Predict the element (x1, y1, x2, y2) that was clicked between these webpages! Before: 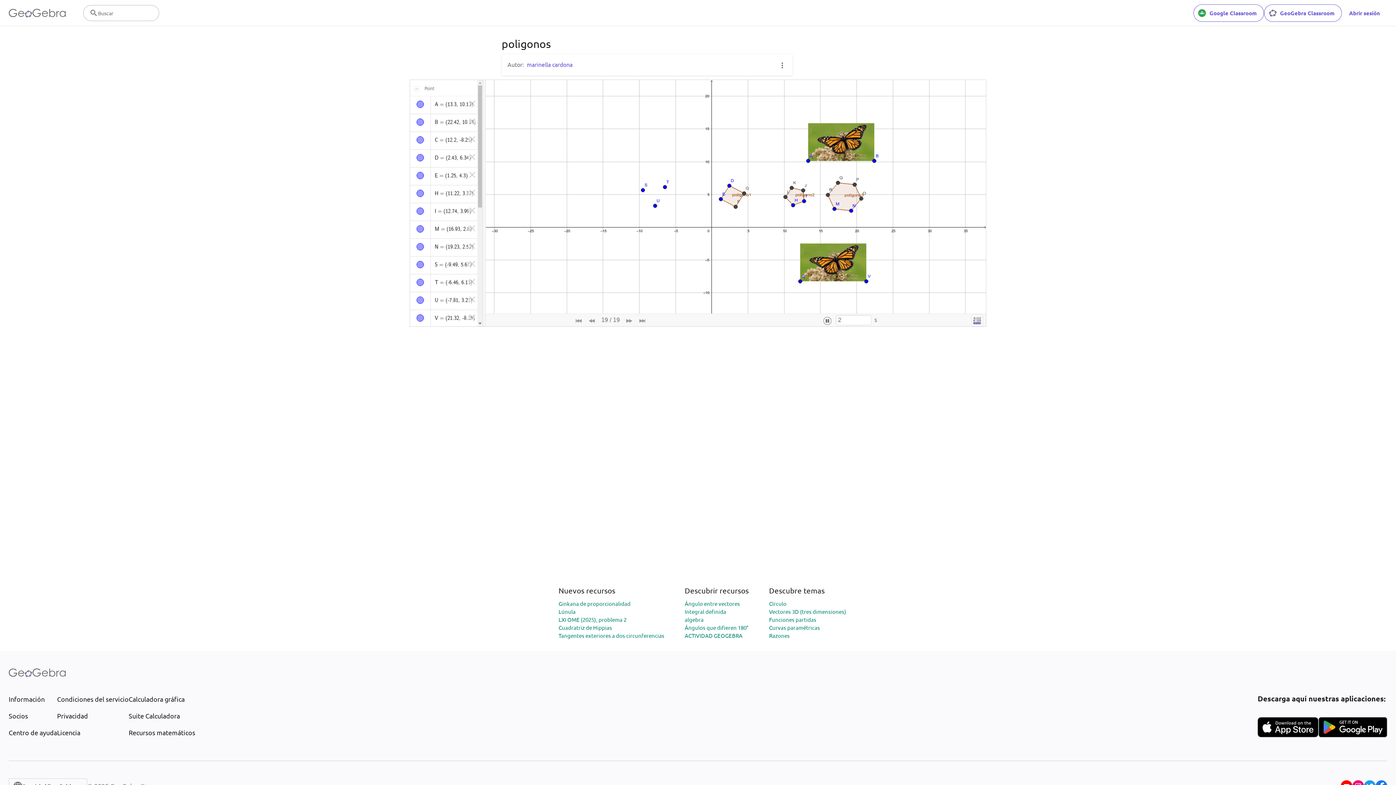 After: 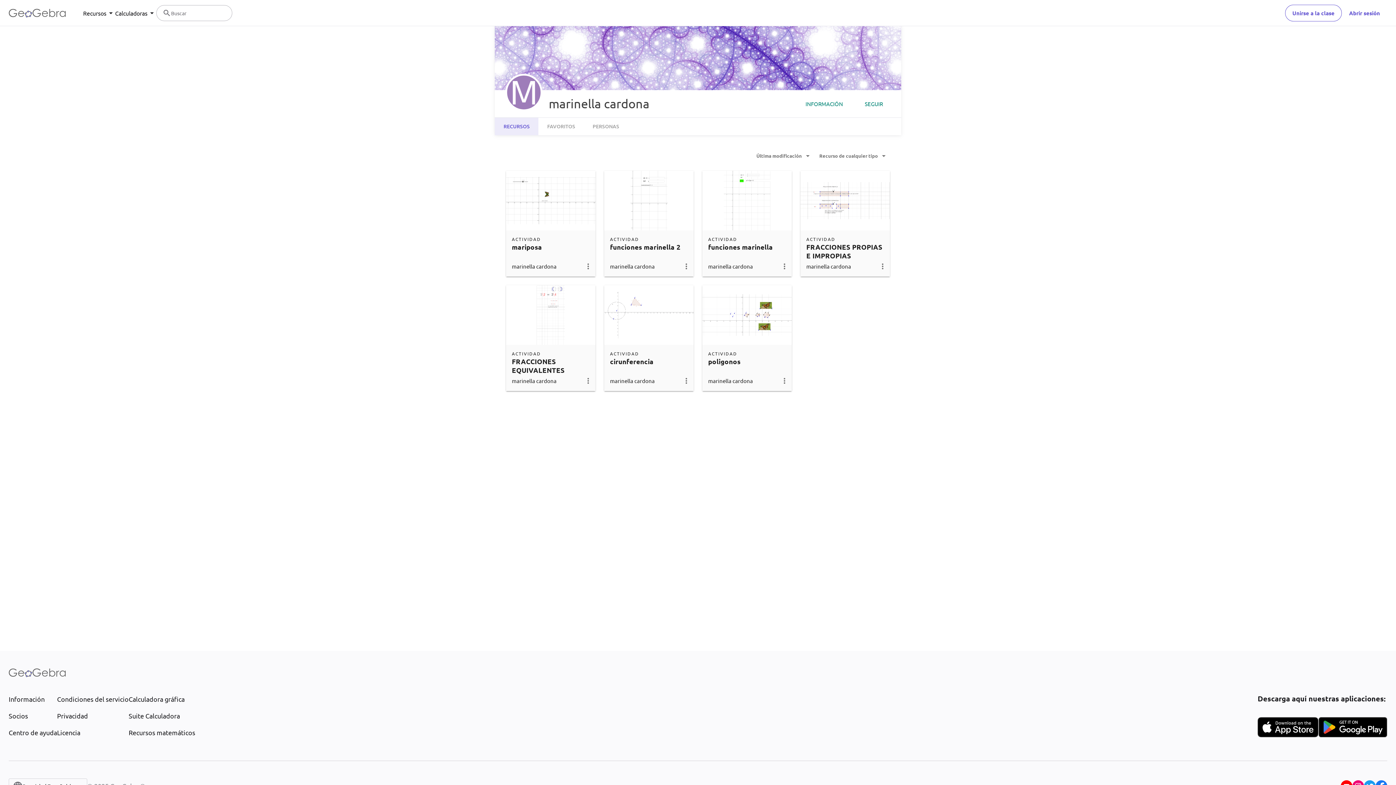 Action: label: marinella cardona bbox: (526, 60, 572, 68)